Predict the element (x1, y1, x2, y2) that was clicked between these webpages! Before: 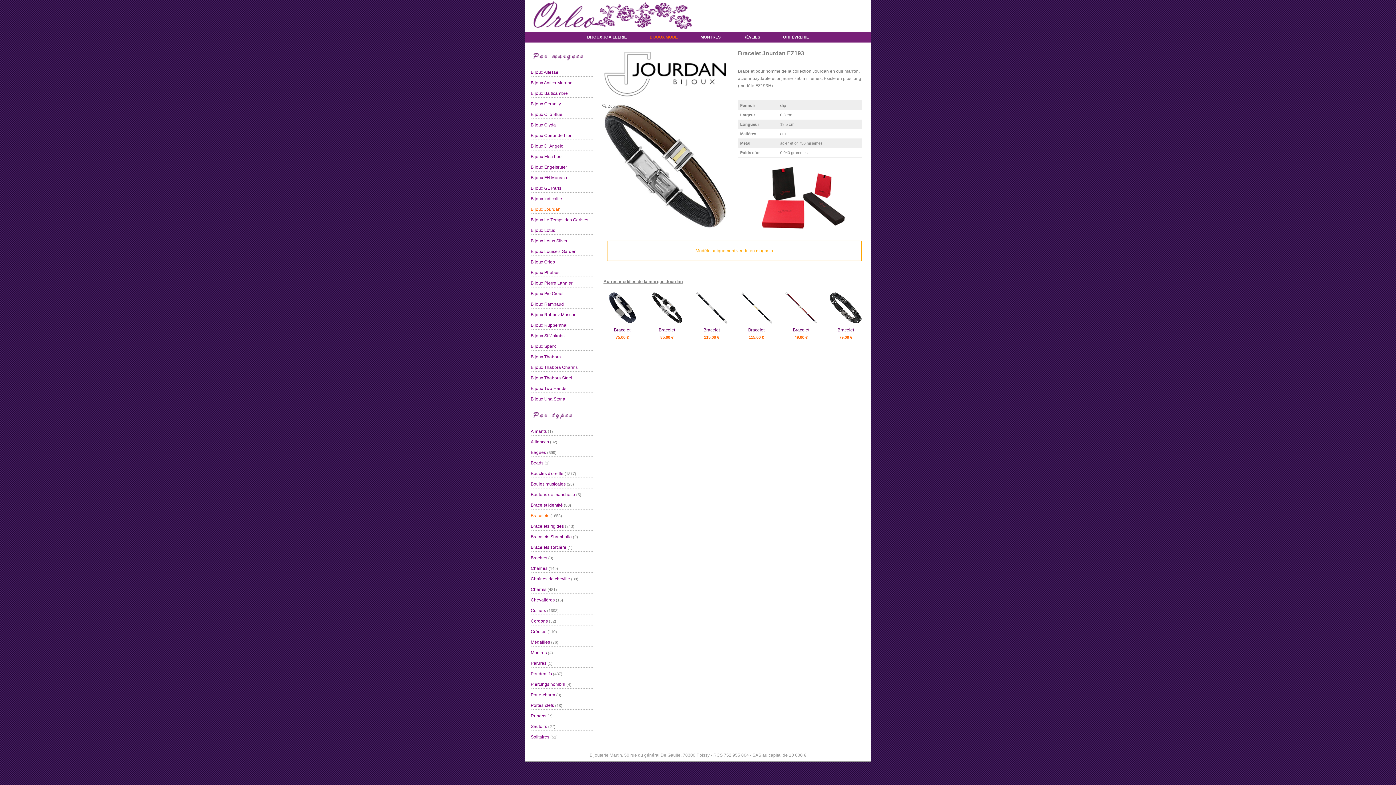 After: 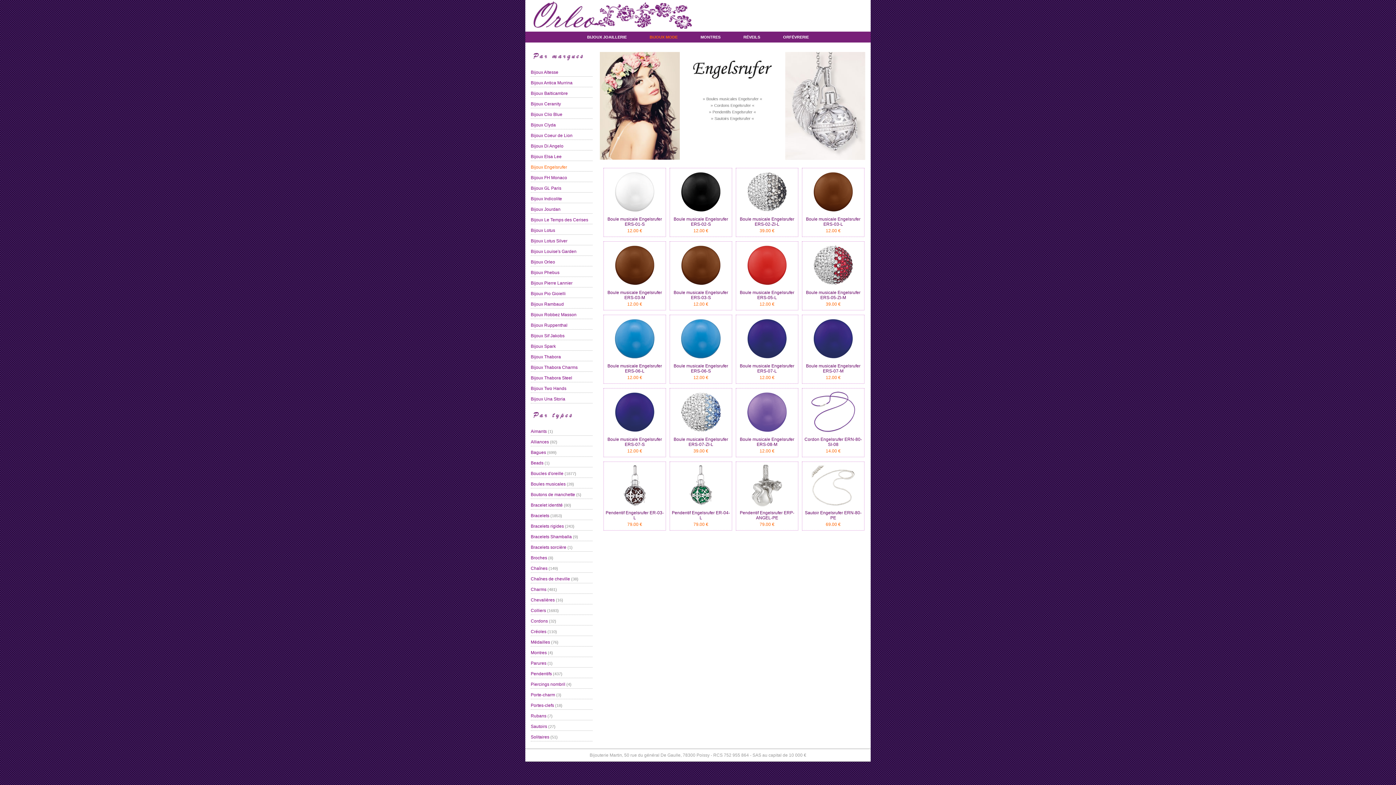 Action: label: Bijoux Engelsrufer bbox: (530, 164, 567, 169)